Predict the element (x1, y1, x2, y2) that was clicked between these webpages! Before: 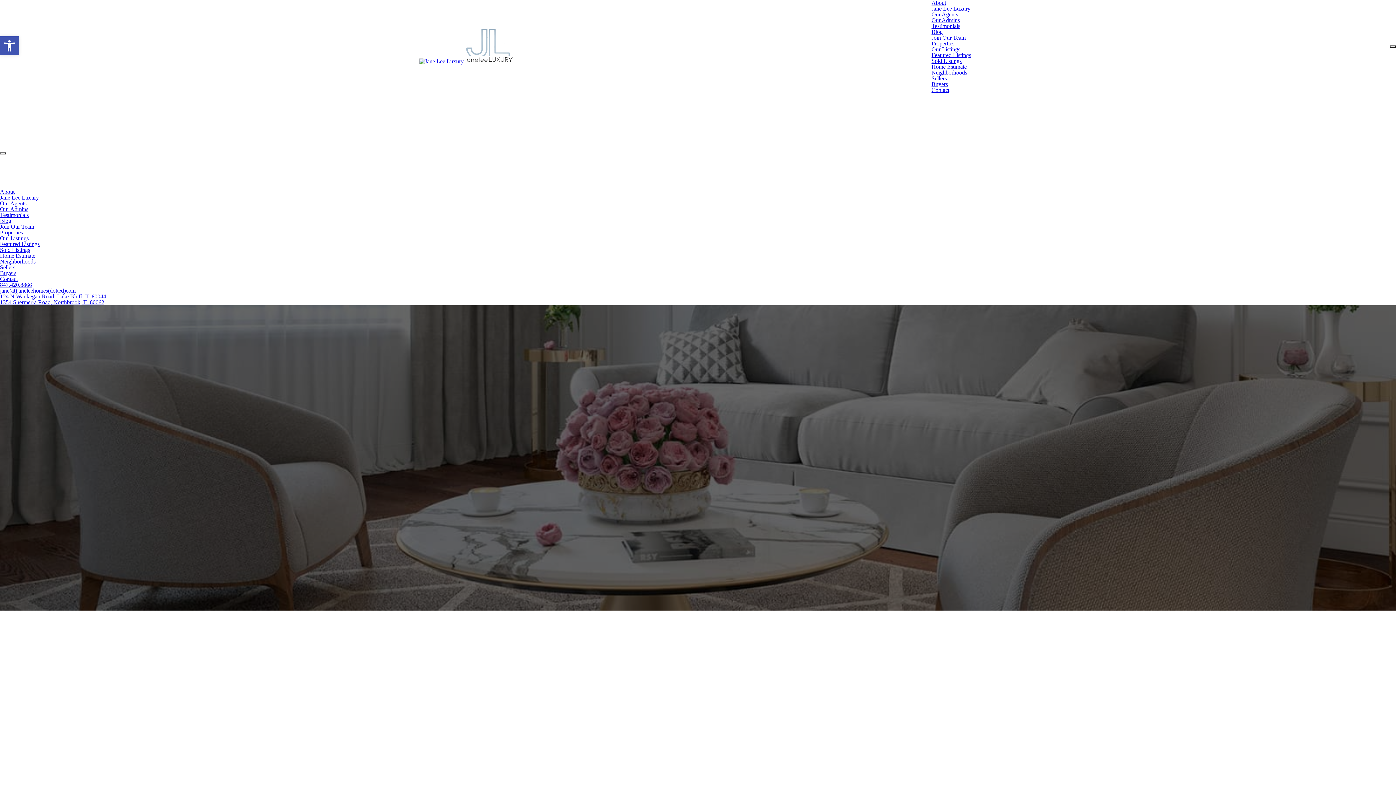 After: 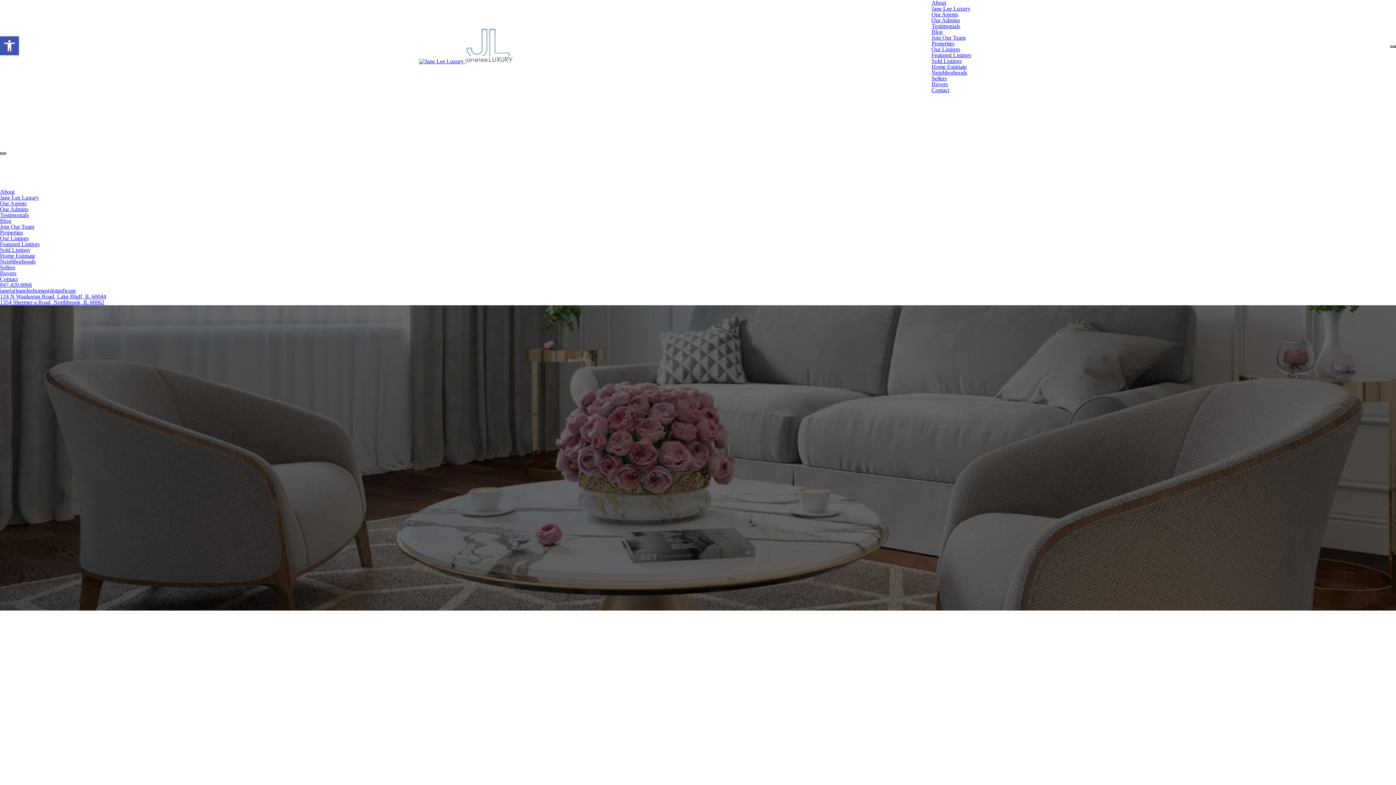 Action: bbox: (0, 276, 17, 282) label: Contact